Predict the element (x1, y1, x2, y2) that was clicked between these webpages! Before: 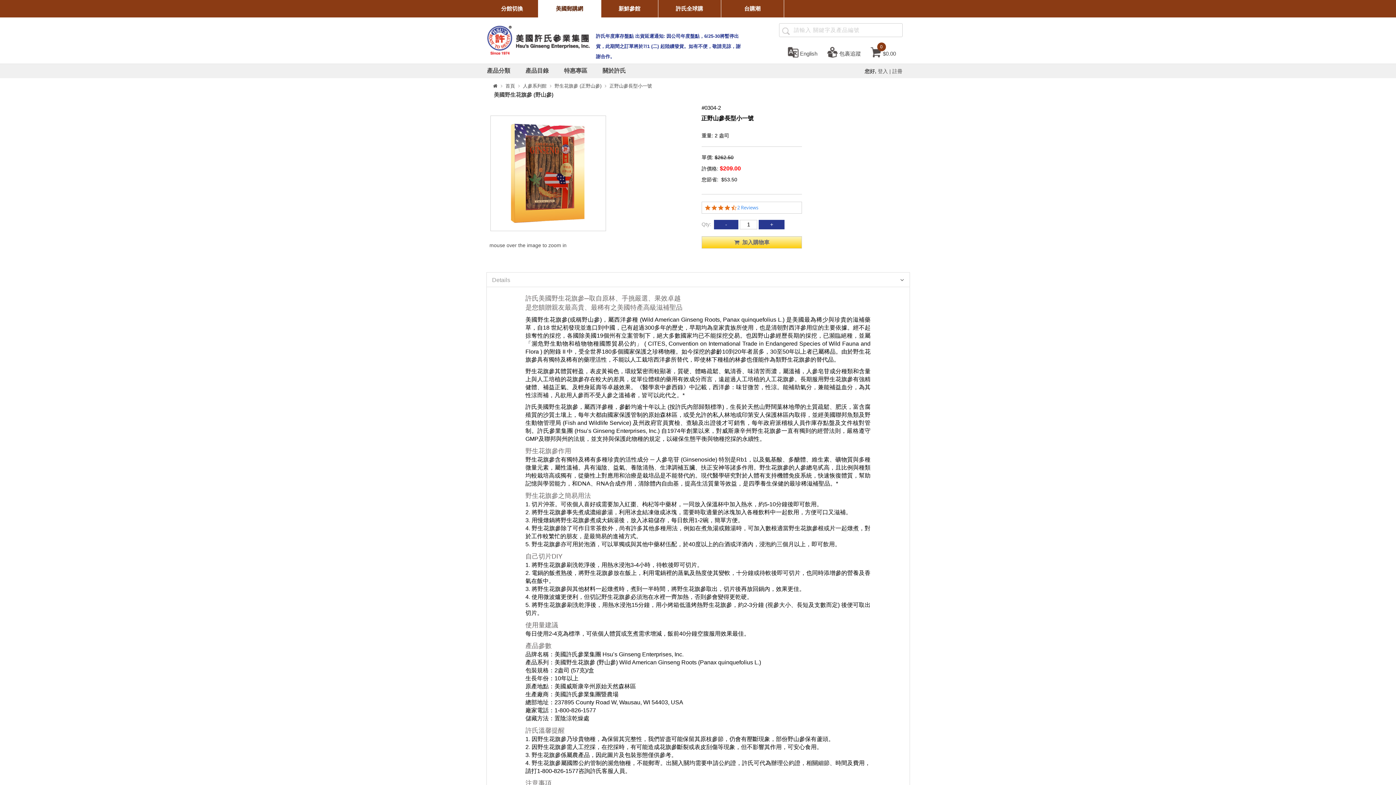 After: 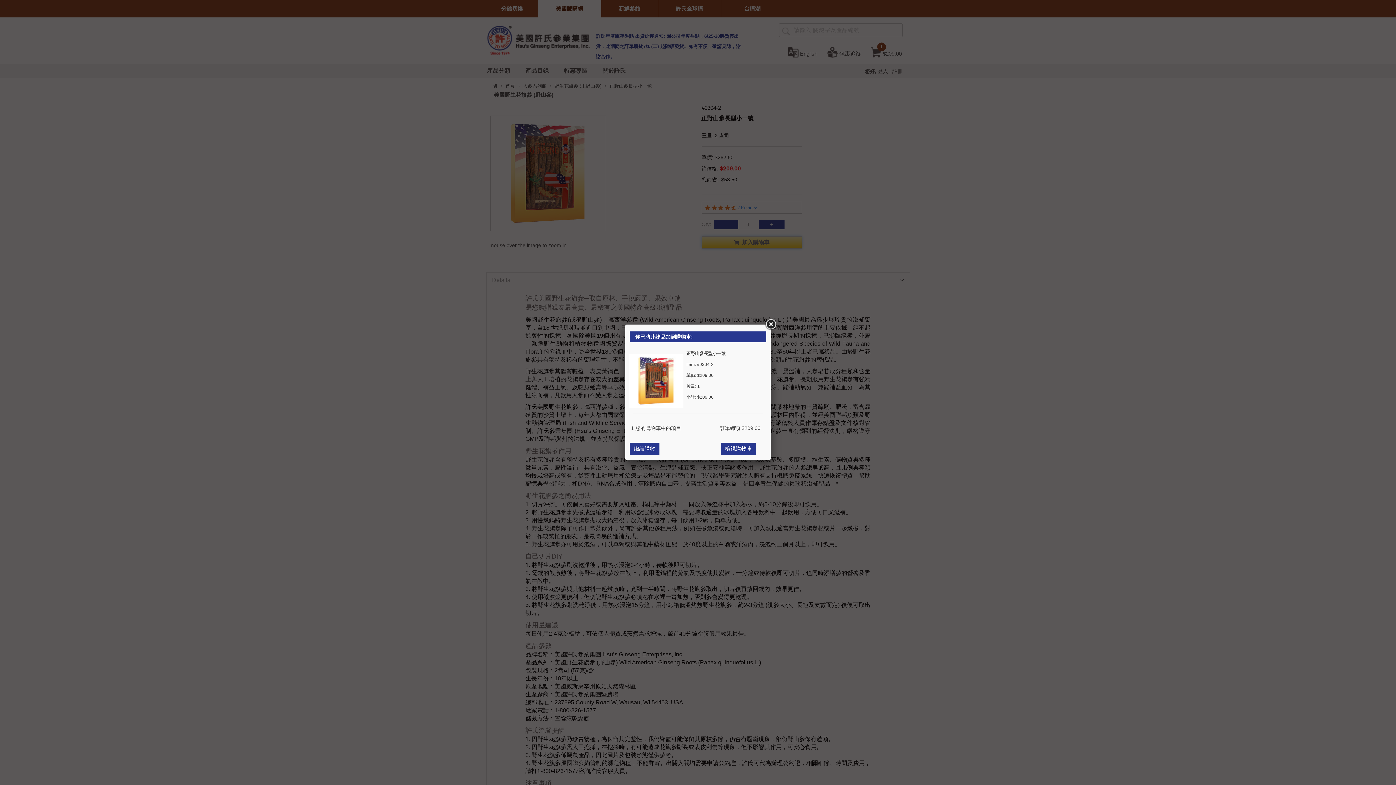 Action: bbox: (701, 236, 802, 248) label: 加入購物車